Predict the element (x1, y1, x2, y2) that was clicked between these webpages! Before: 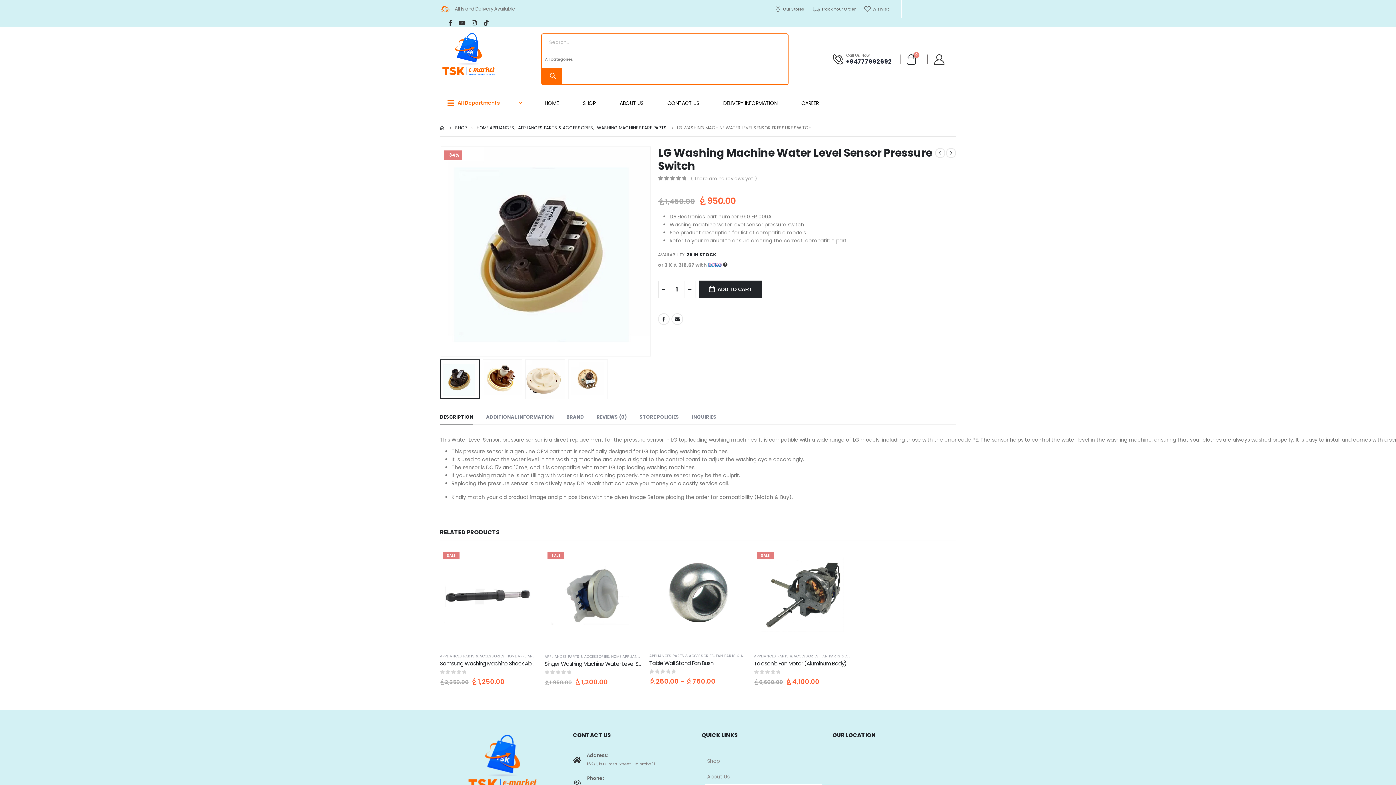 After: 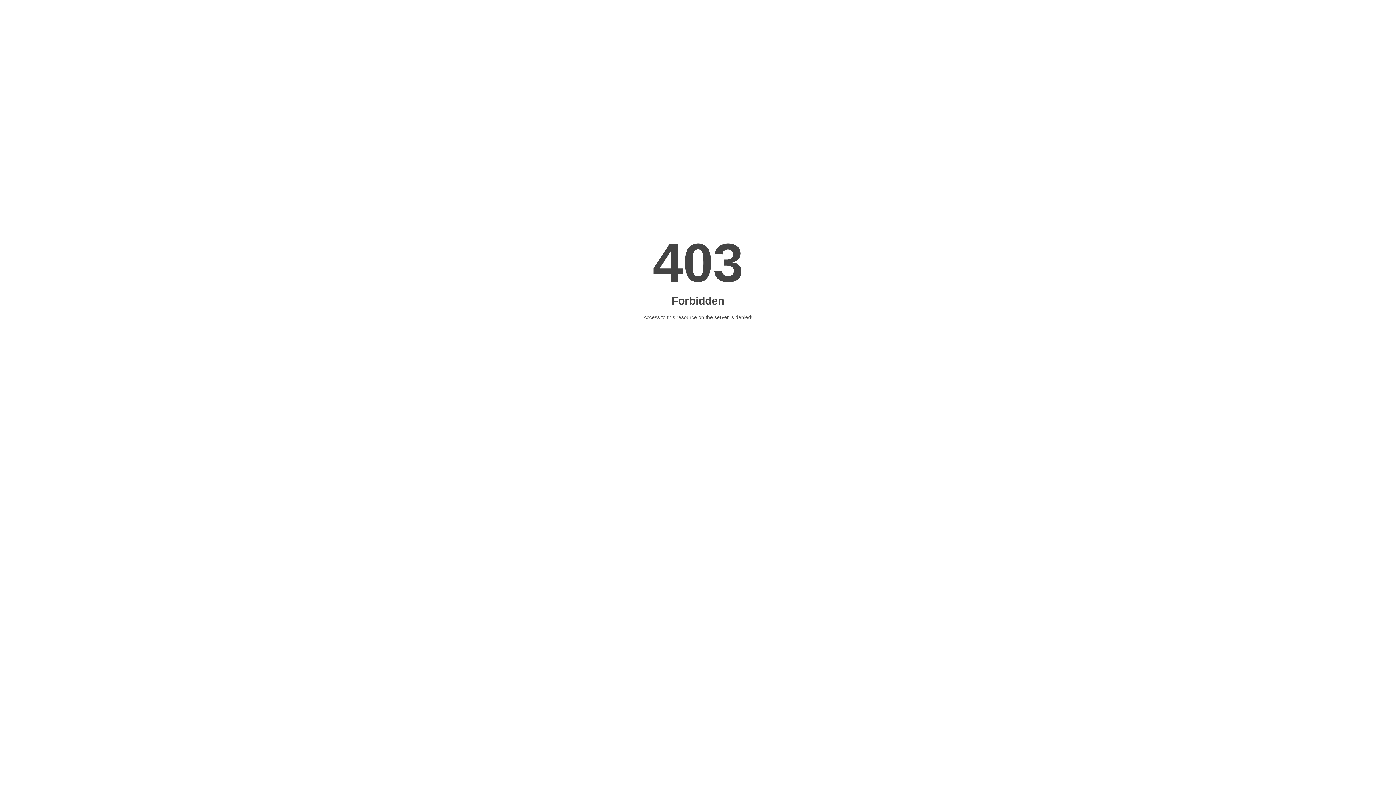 Action: bbox: (933, 53, 947, 64)